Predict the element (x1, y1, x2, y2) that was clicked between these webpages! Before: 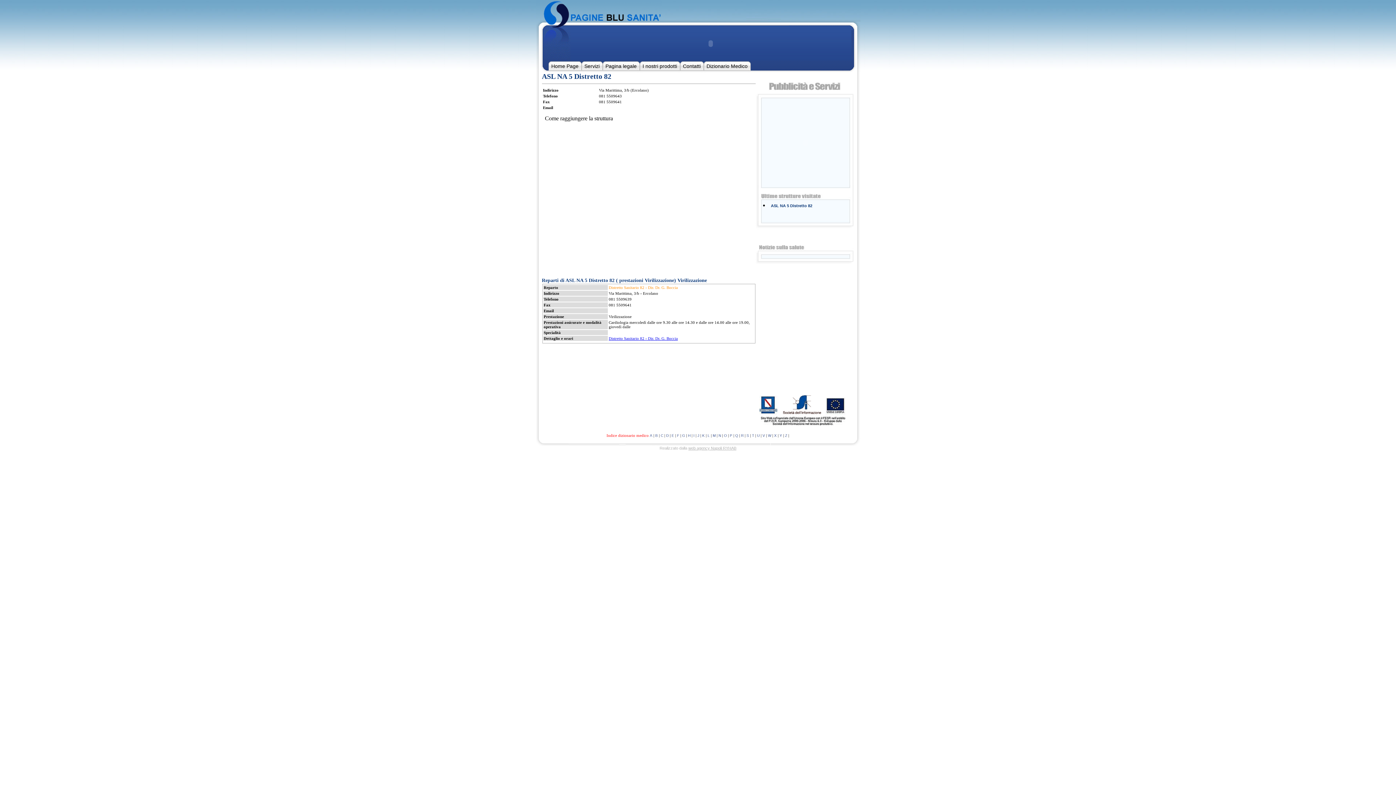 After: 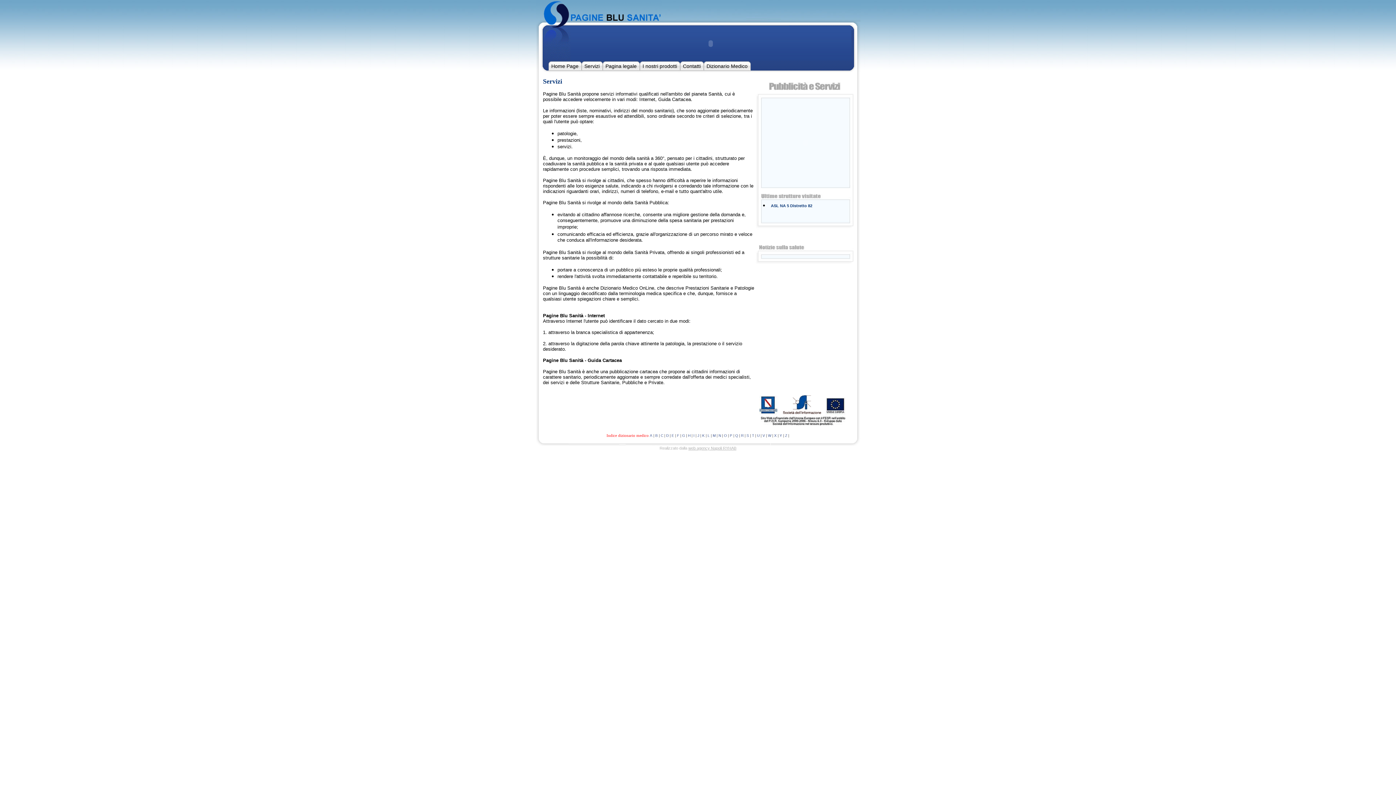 Action: bbox: (584, 63, 599, 69) label: Servizi